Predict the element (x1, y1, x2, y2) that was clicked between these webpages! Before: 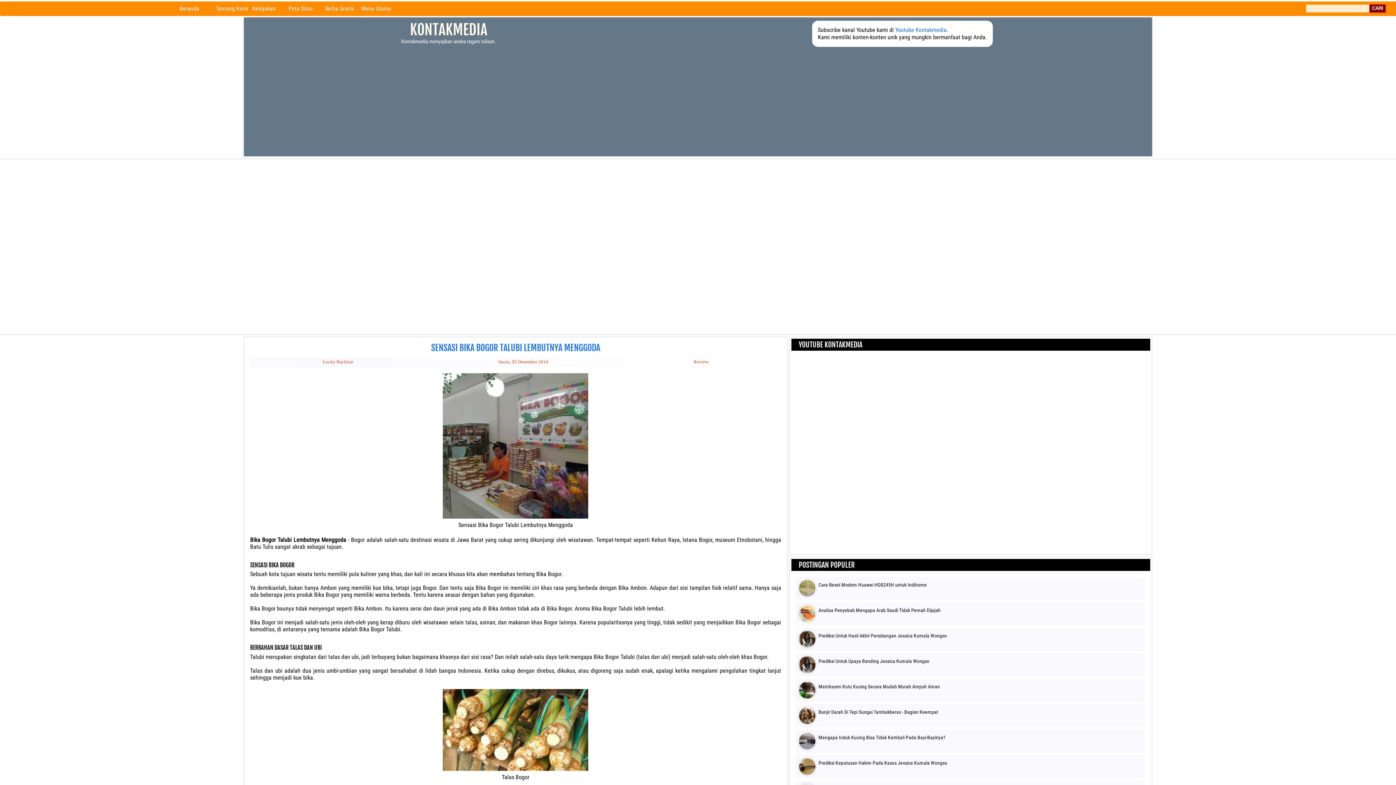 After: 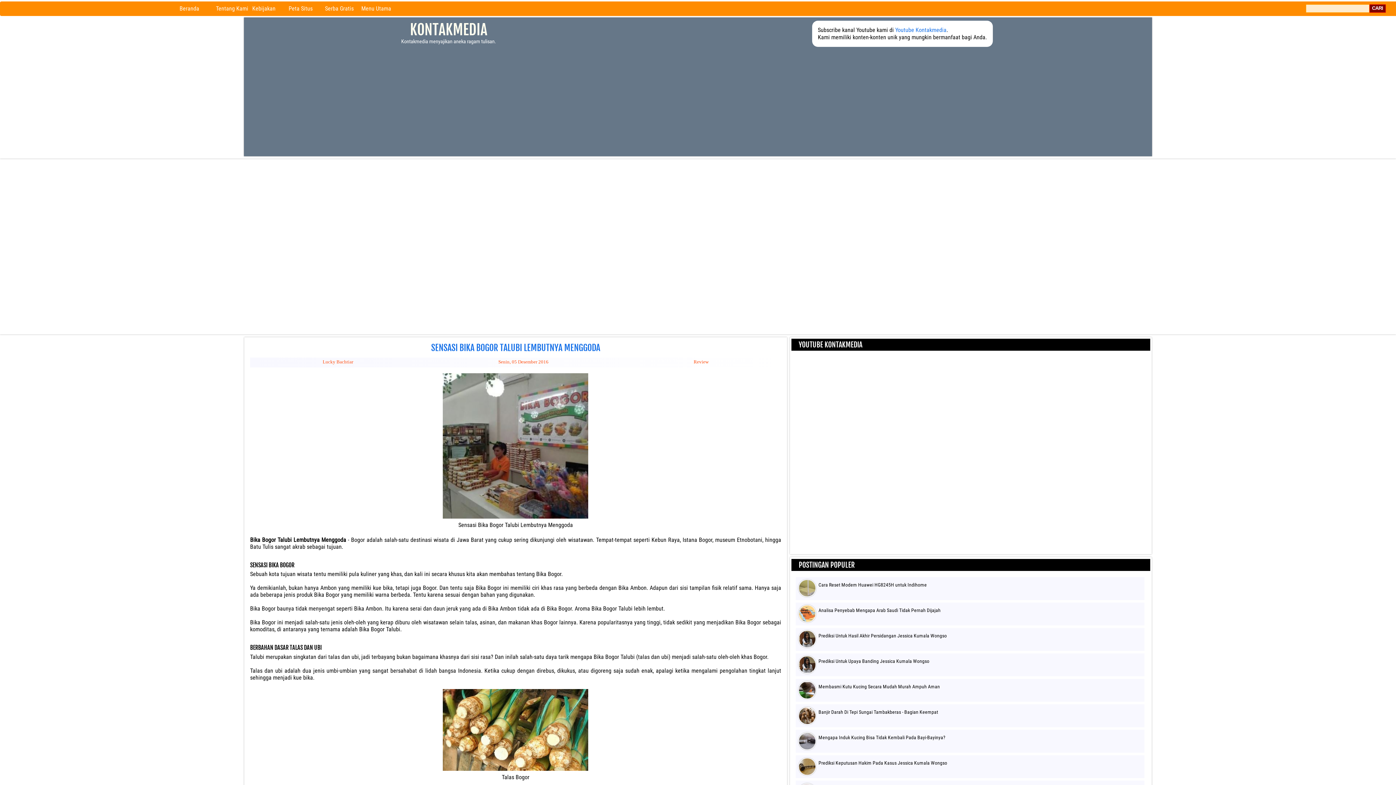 Action: label: Serba Gratis bbox: (325, 2, 361, 14)